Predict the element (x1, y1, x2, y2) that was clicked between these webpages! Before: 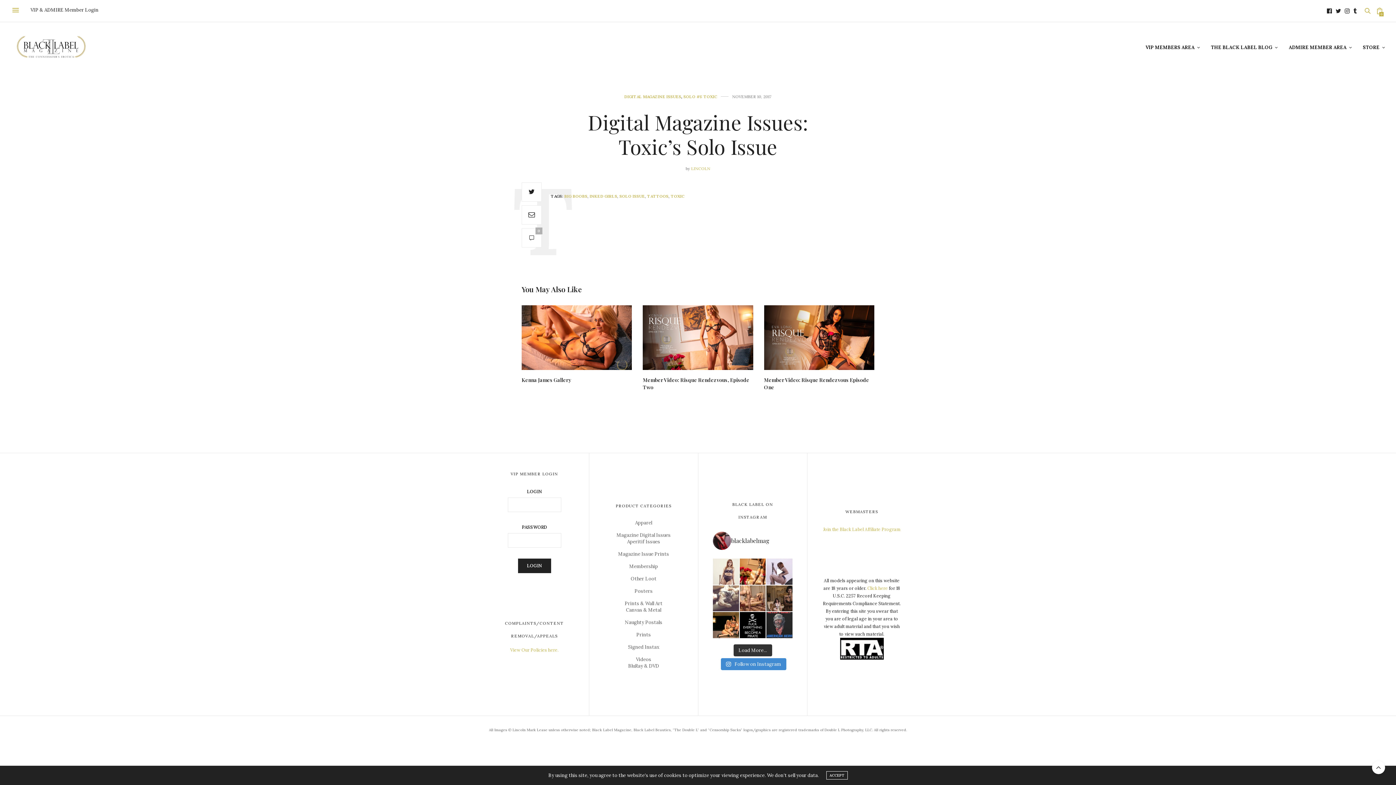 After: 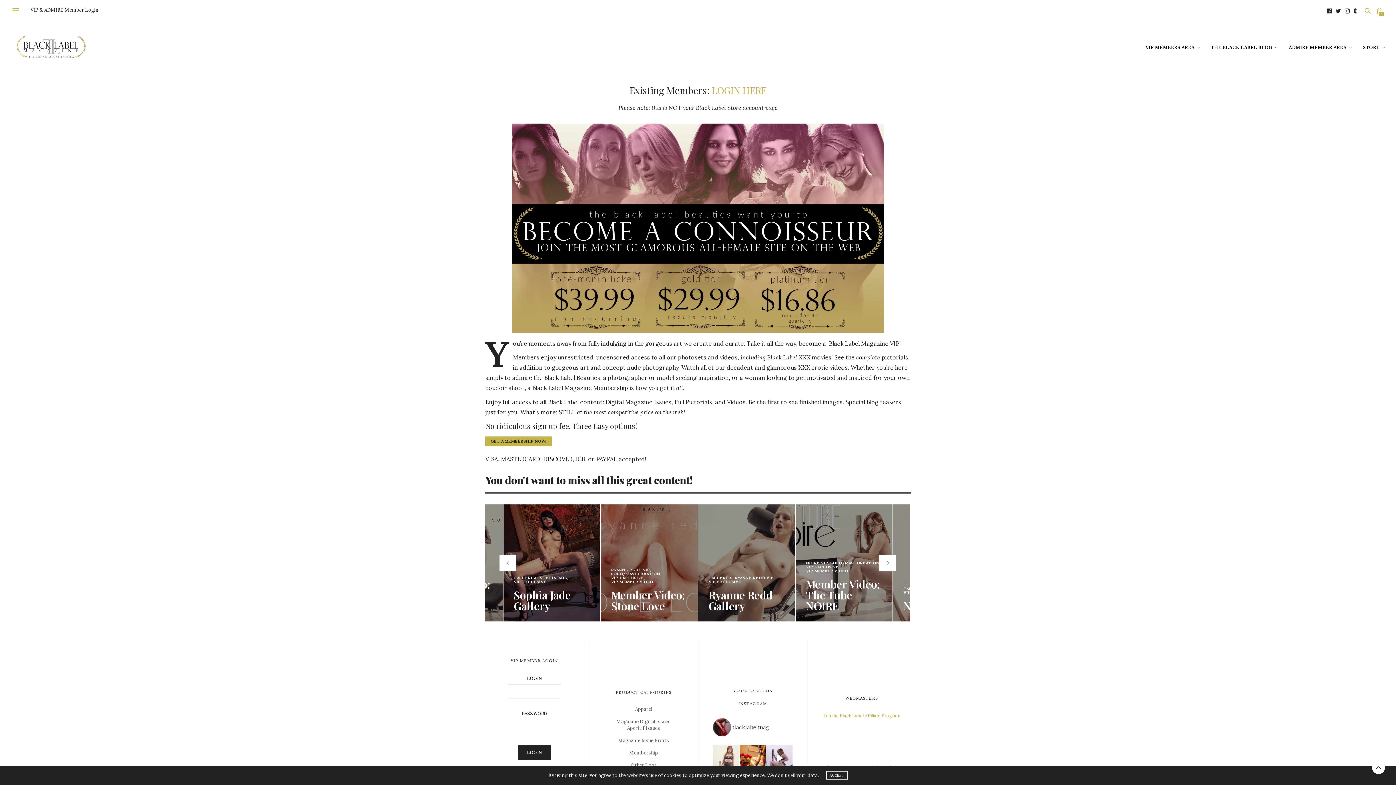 Action: bbox: (1289, 38, 1352, 56) label: ADMIRE MEMBER AREA